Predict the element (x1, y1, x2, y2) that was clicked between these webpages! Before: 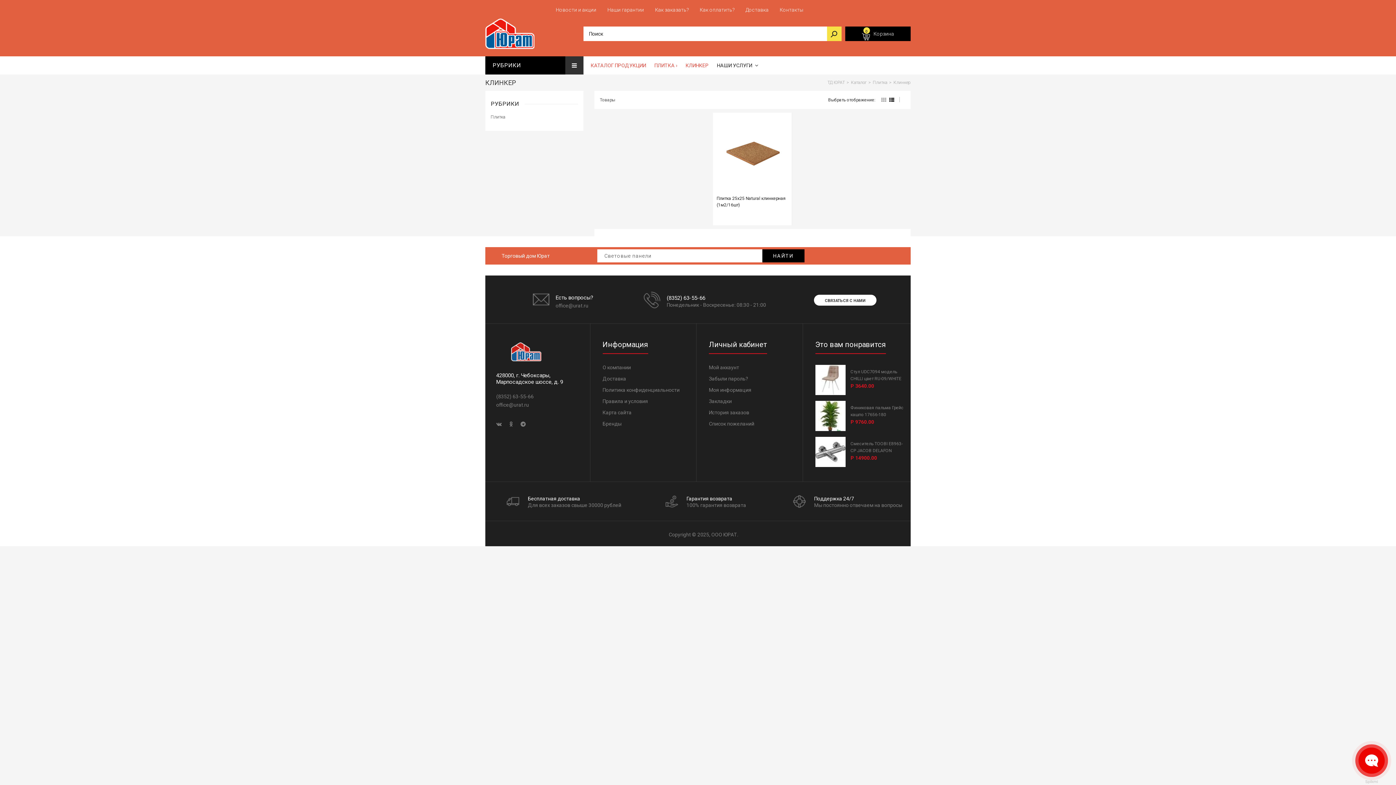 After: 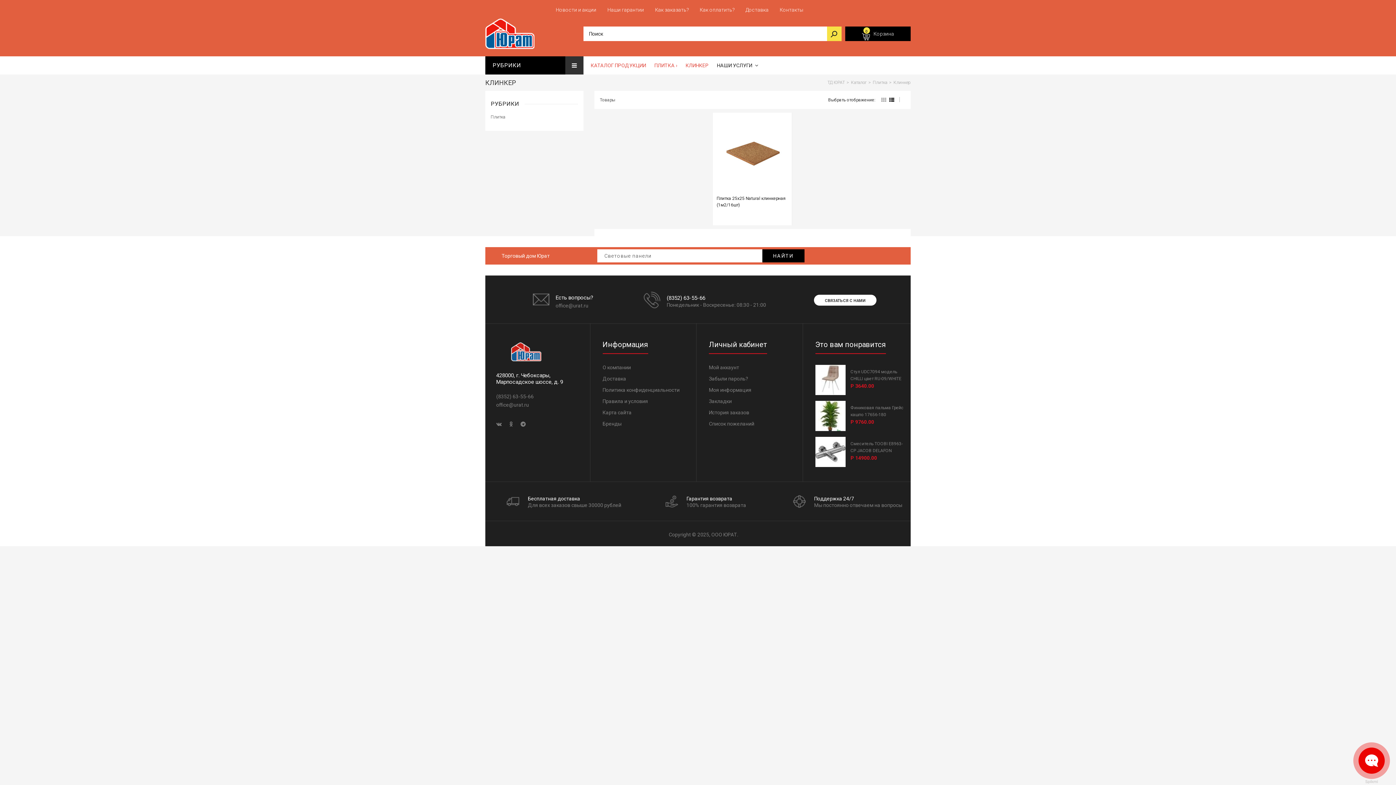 Action: bbox: (666, 294, 705, 301) label: (8352) 63-55-66